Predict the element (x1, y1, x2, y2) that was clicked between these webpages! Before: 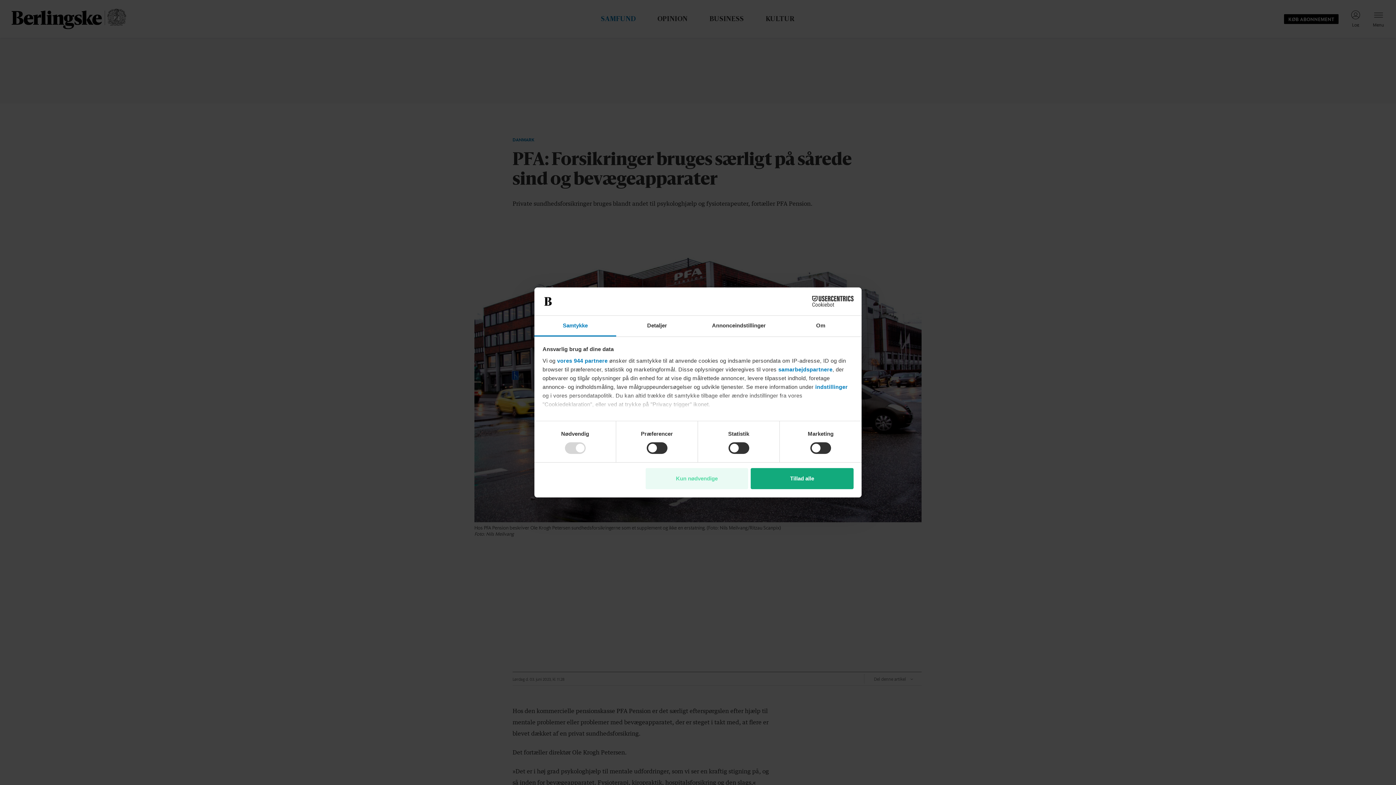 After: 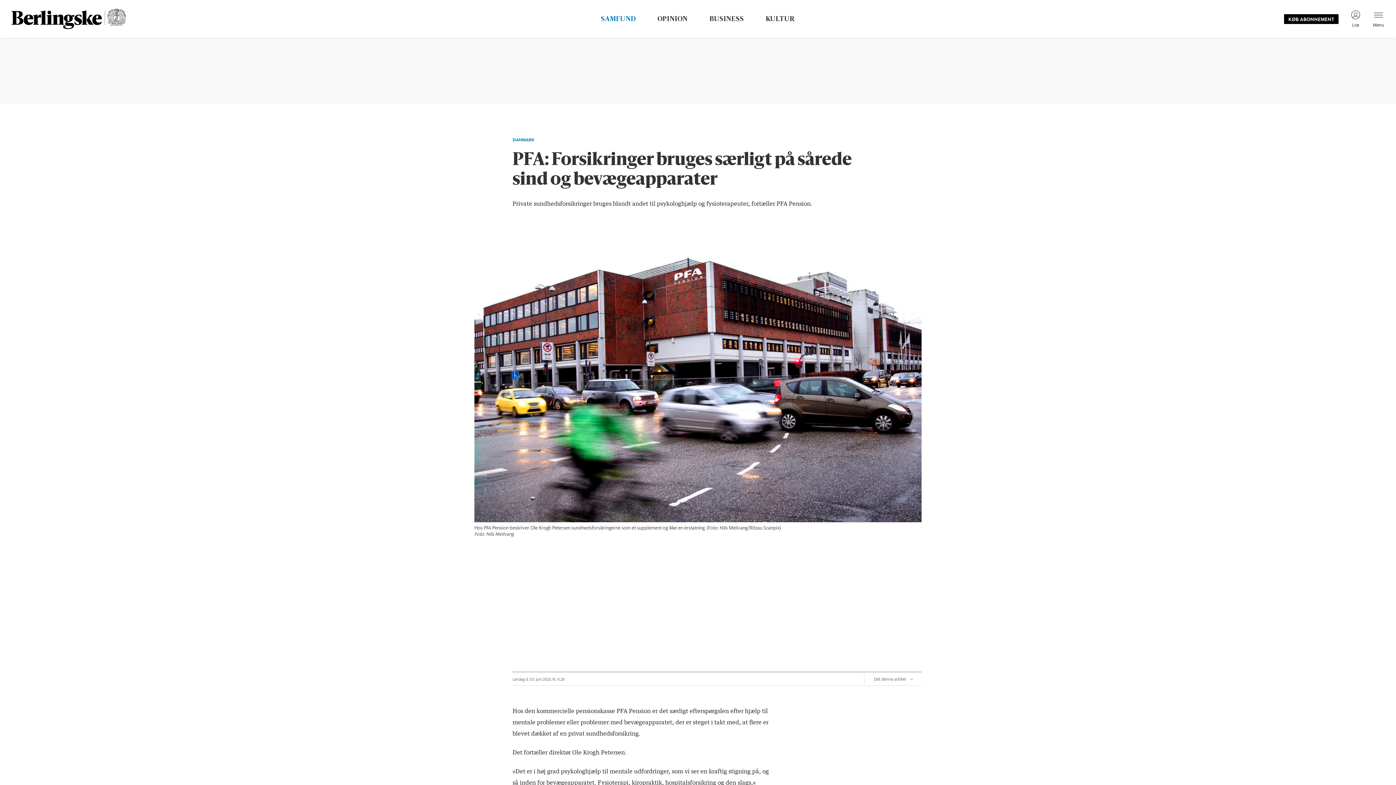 Action: label: Kun nødvendige bbox: (645, 468, 748, 489)